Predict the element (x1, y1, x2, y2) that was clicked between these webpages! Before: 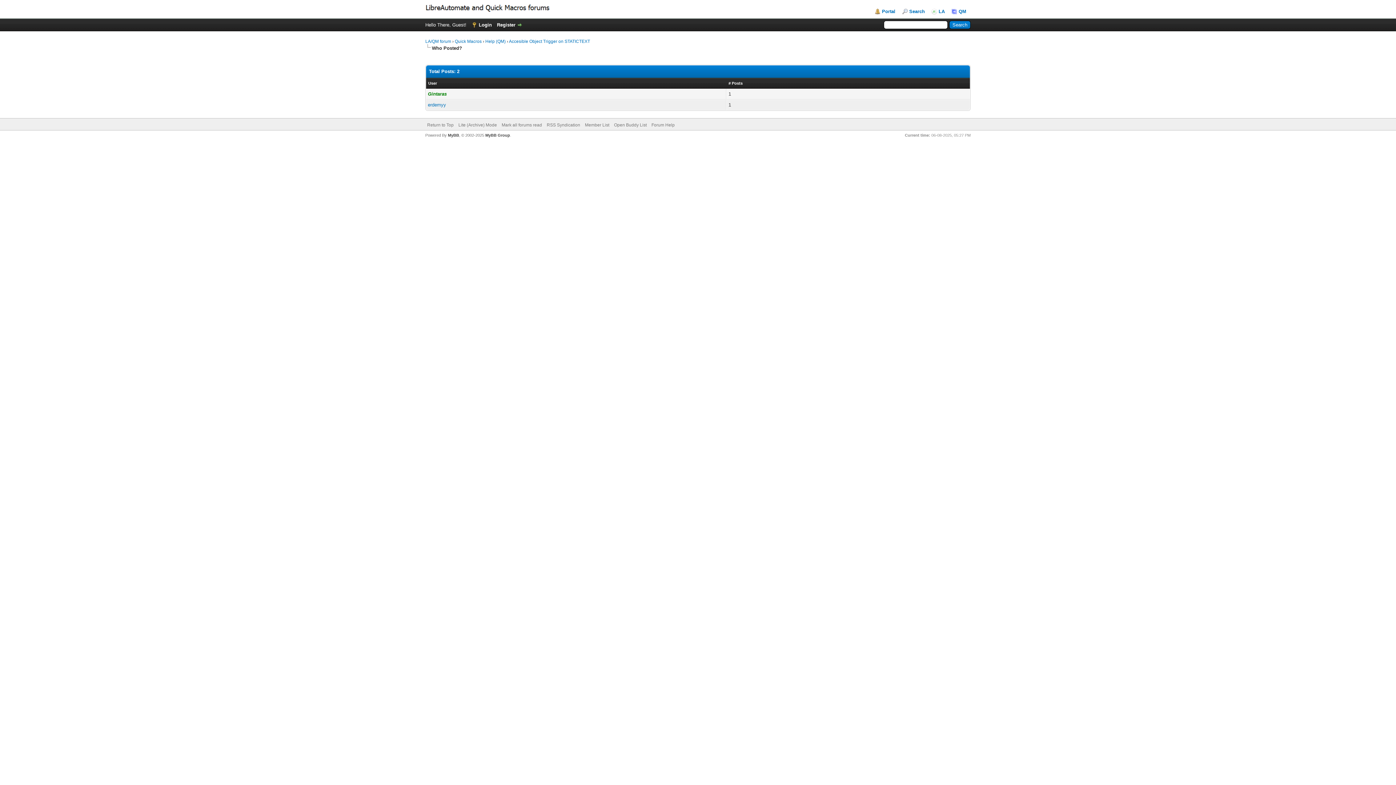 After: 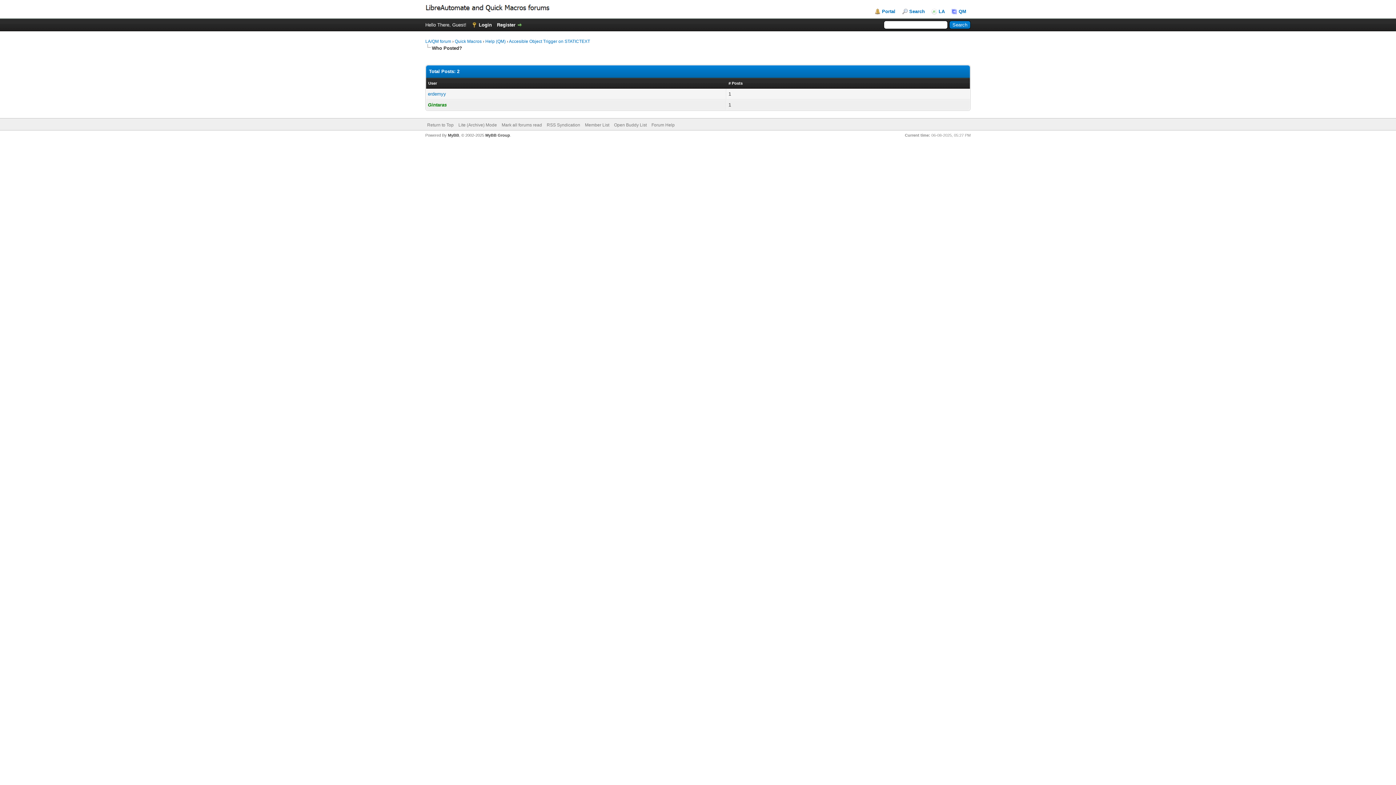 Action: label: User bbox: (428, 81, 437, 85)